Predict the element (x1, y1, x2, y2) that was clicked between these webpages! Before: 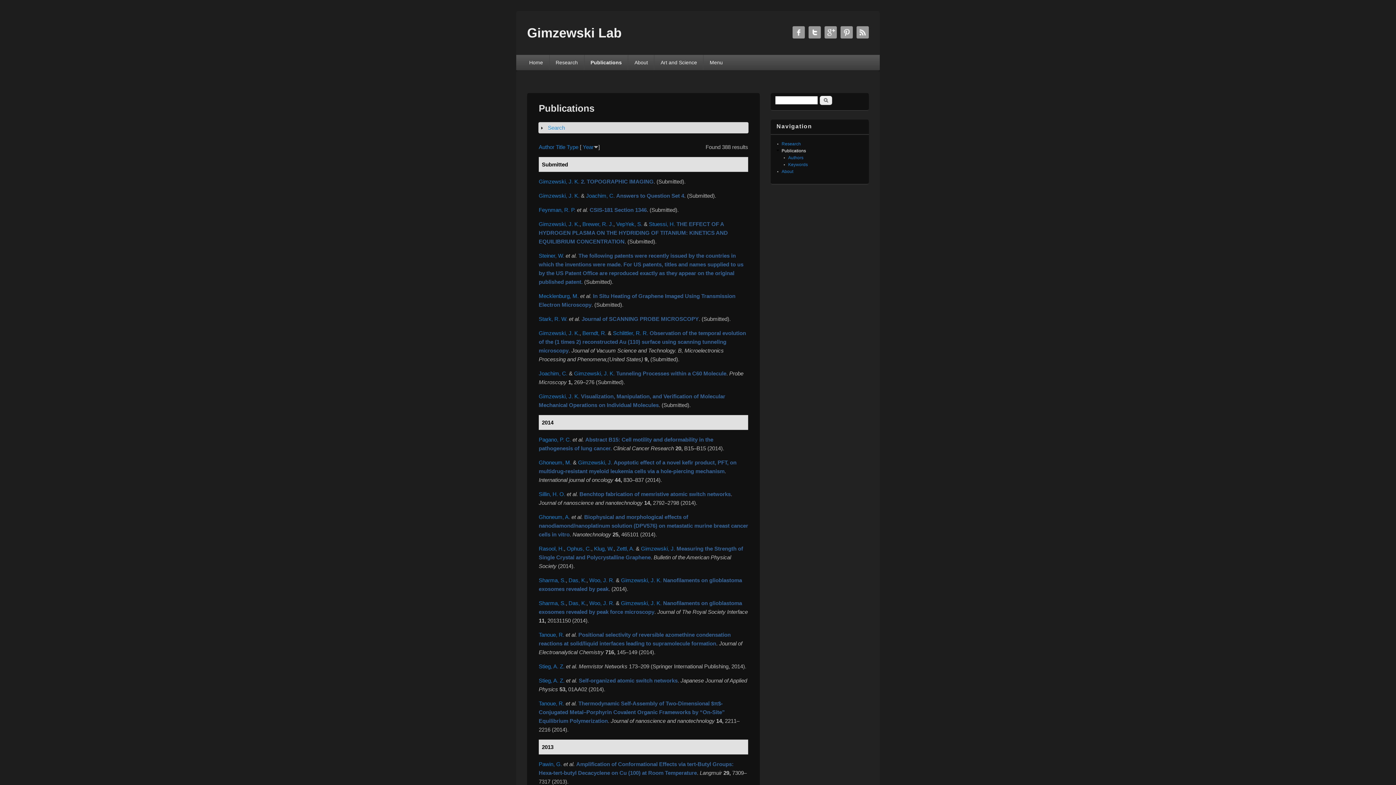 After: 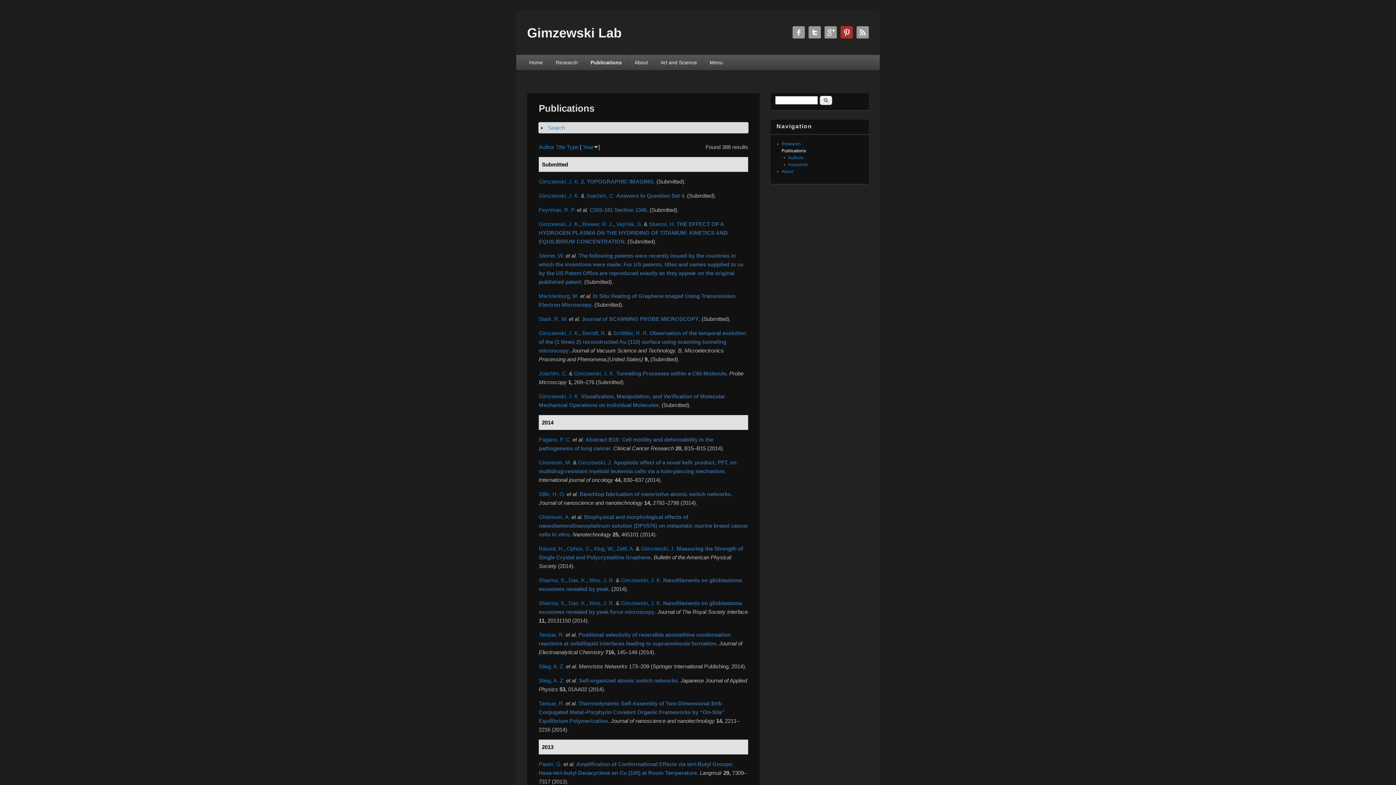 Action: label: Gimzewski Lab Twitter bbox: (840, 26, 853, 38)